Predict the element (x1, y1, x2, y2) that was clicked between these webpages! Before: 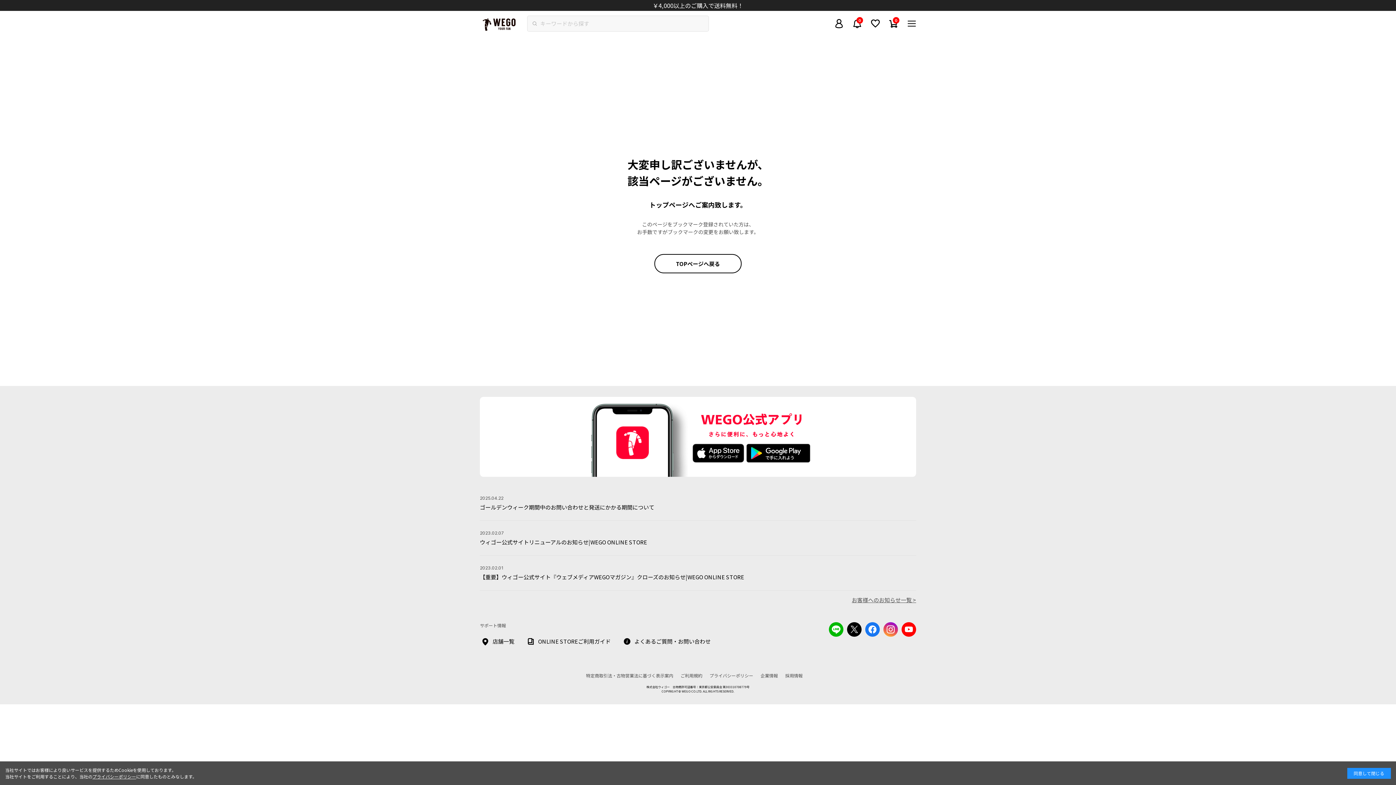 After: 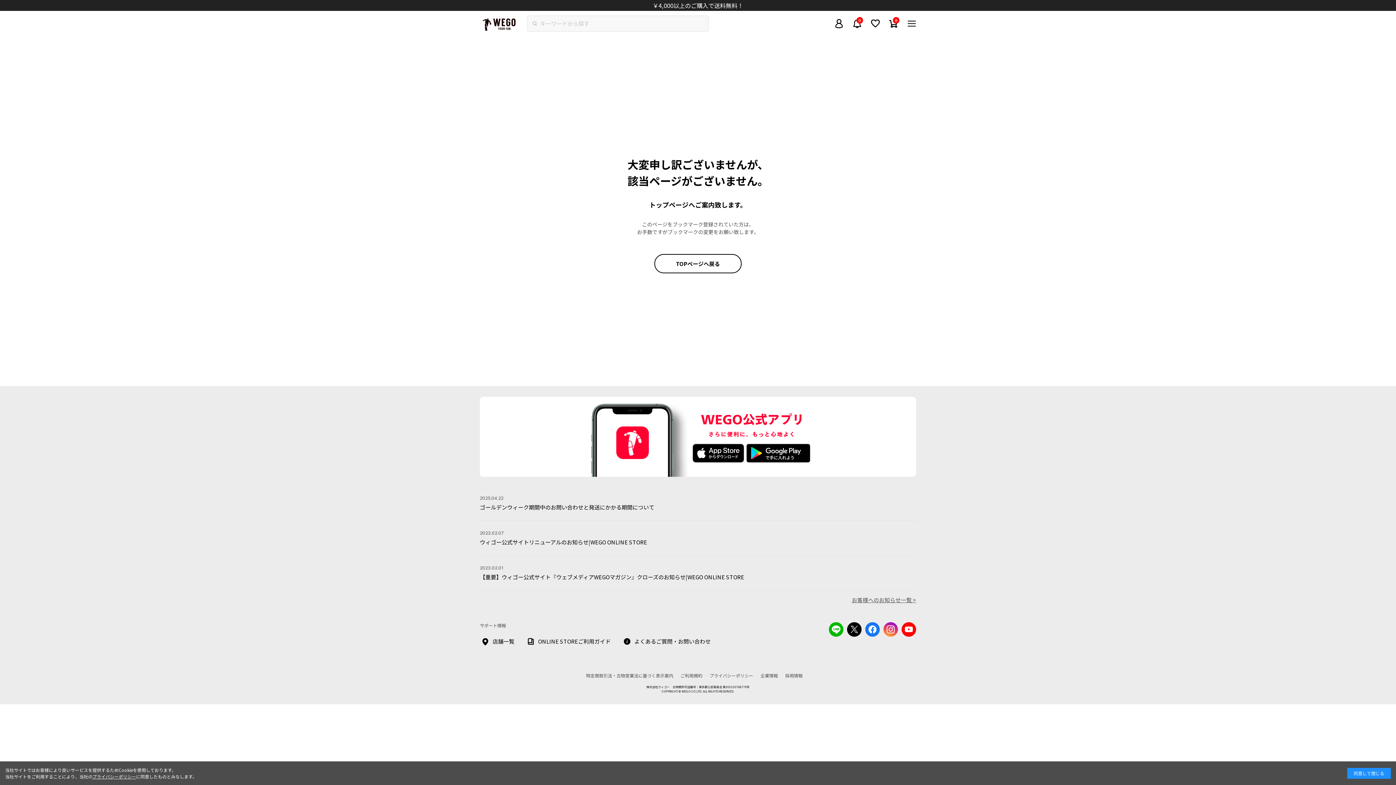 Action: bbox: (886, 16, 901, 30) label: 0